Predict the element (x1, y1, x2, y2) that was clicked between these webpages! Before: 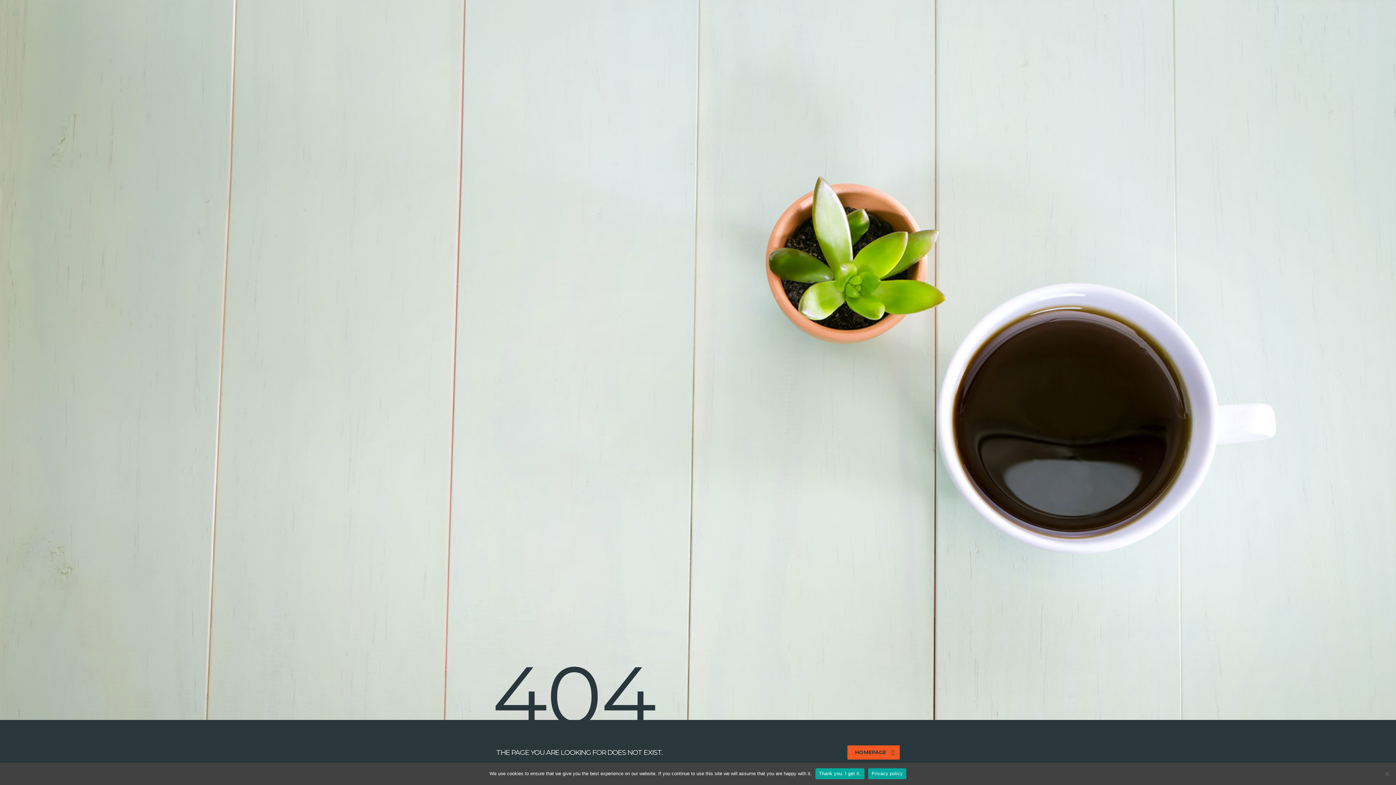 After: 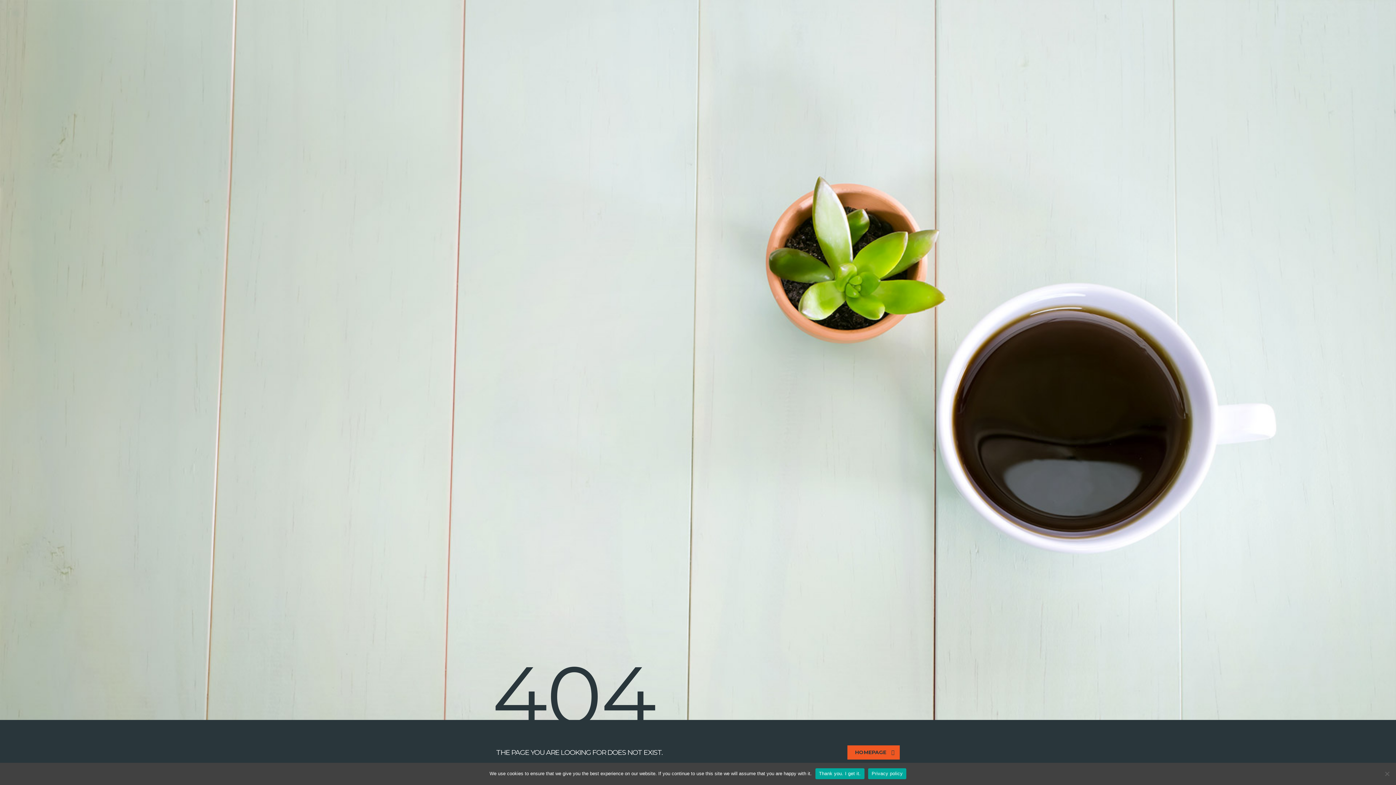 Action: label: Privacy policy bbox: (868, 768, 906, 779)